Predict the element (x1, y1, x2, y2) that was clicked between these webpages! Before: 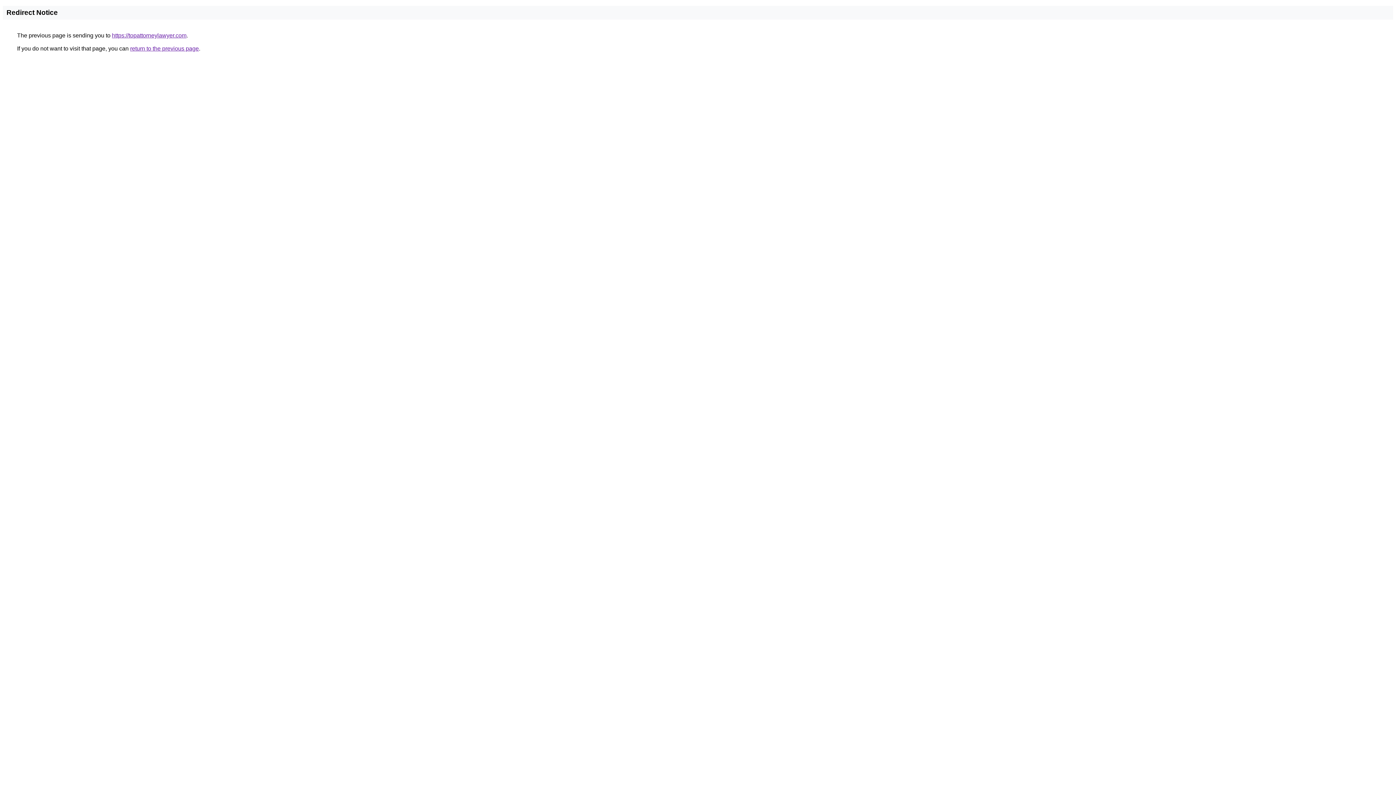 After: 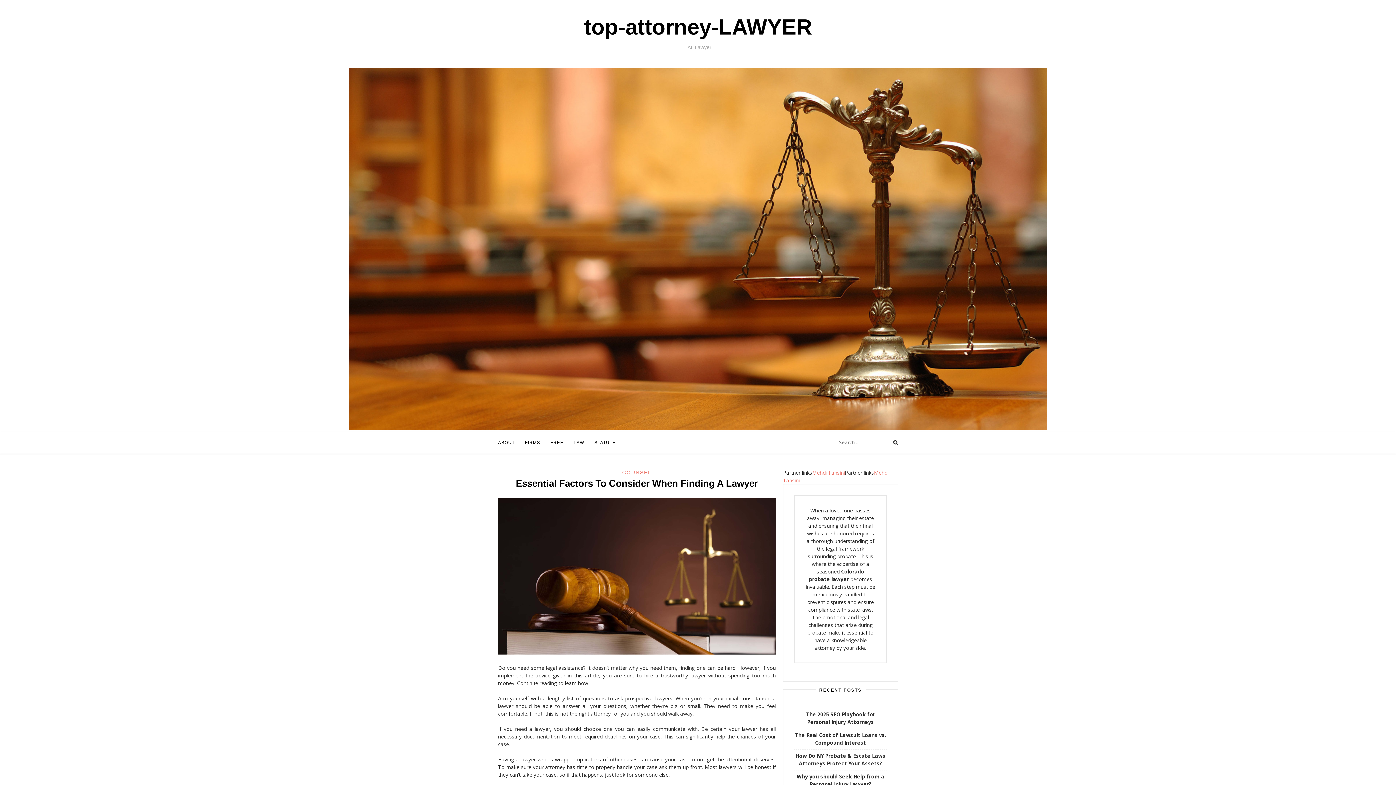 Action: bbox: (112, 32, 186, 38) label: https://topattorneylawyer.com